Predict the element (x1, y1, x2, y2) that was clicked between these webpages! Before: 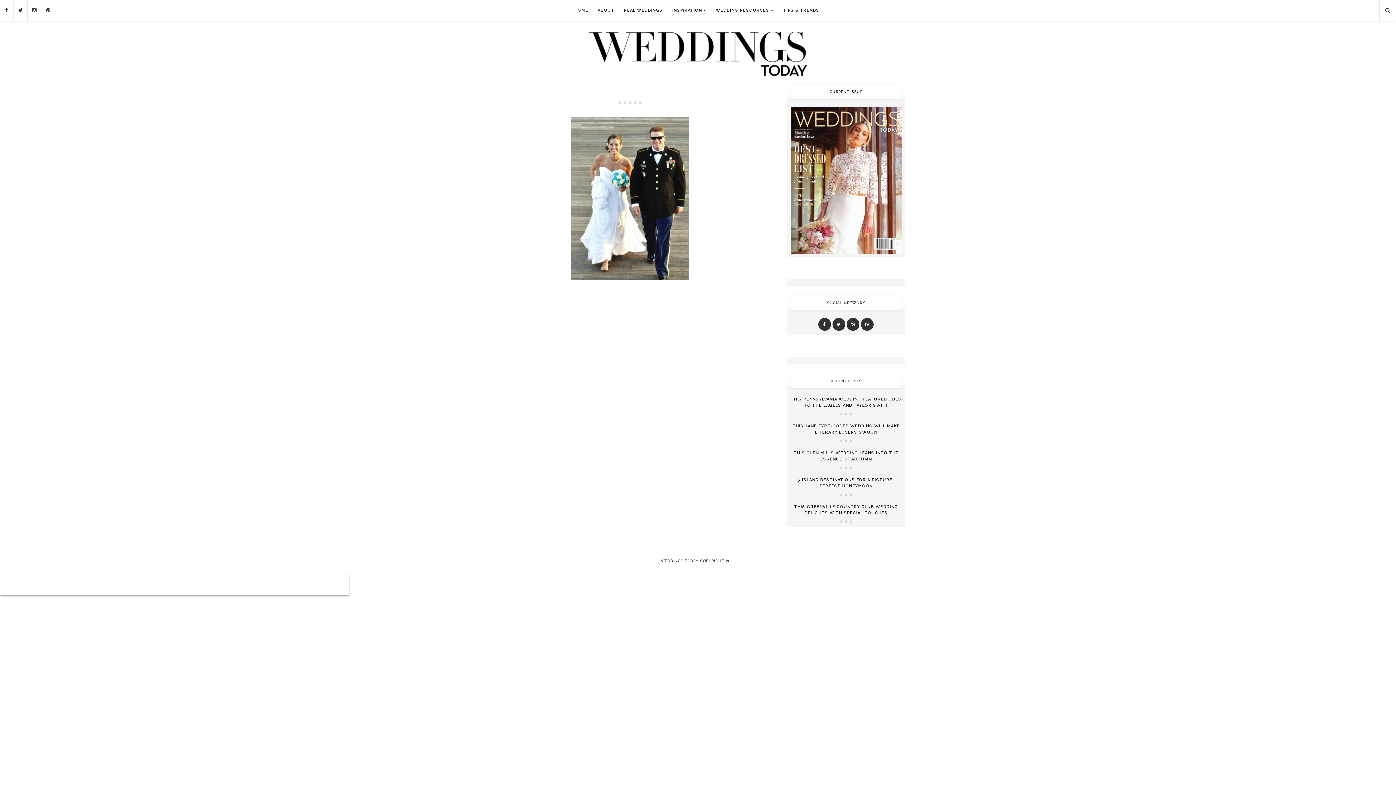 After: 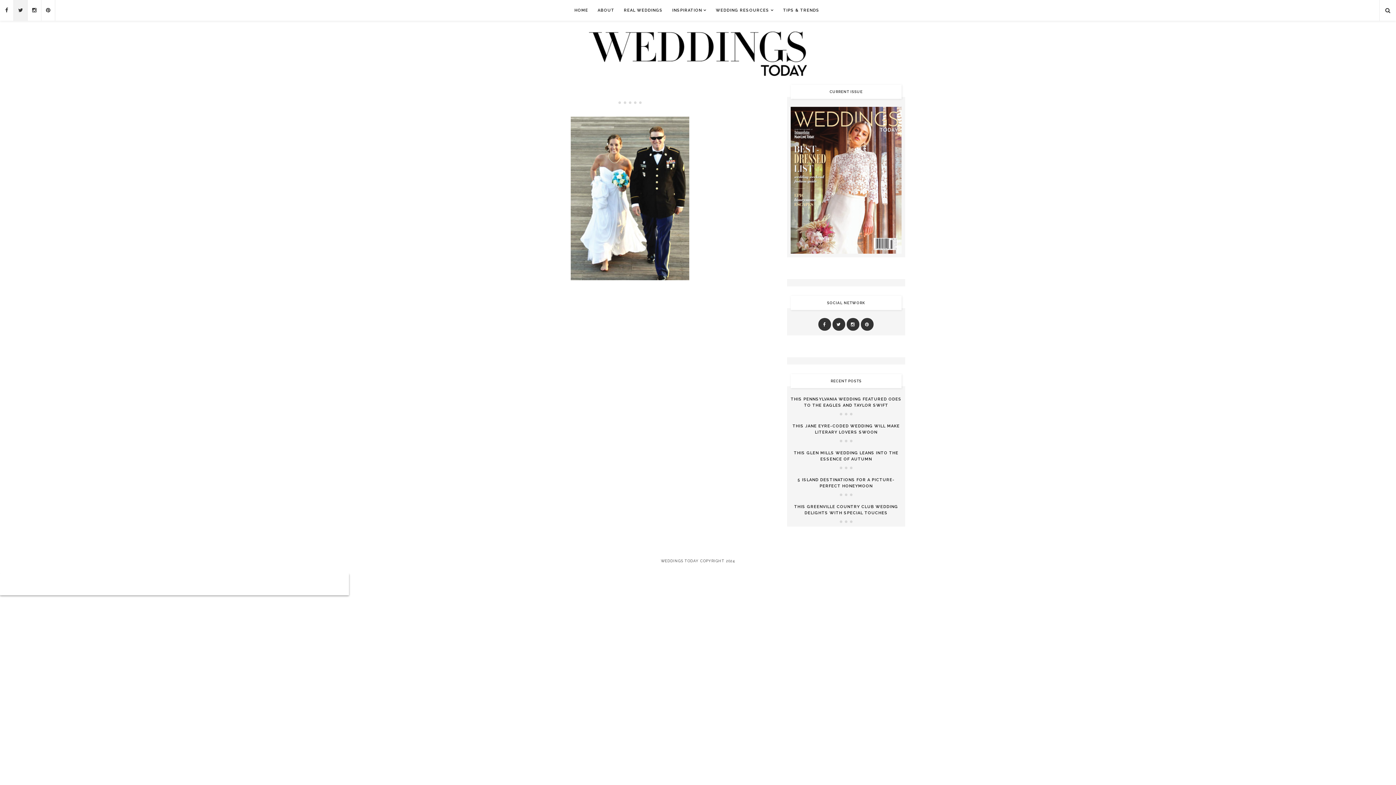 Action: bbox: (13, 0, 27, 20)